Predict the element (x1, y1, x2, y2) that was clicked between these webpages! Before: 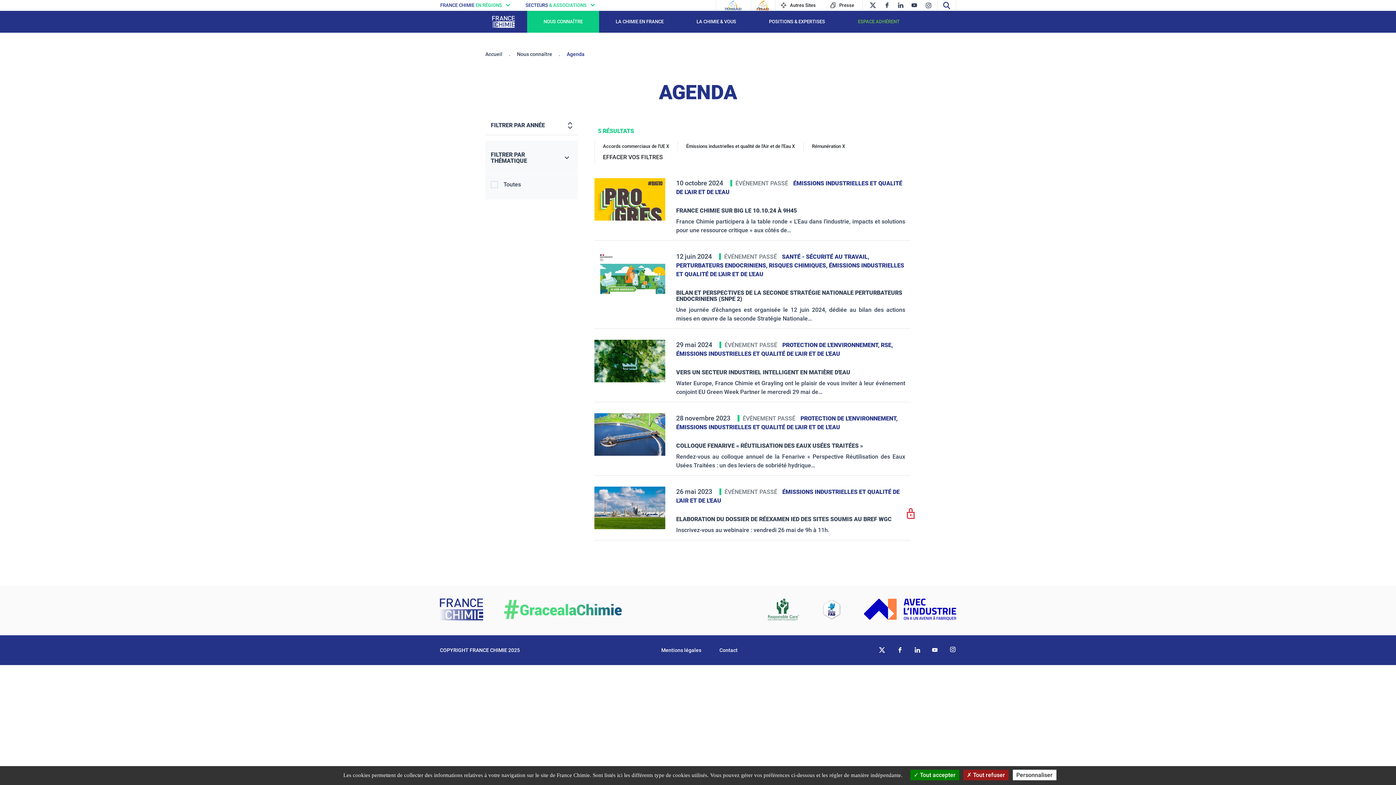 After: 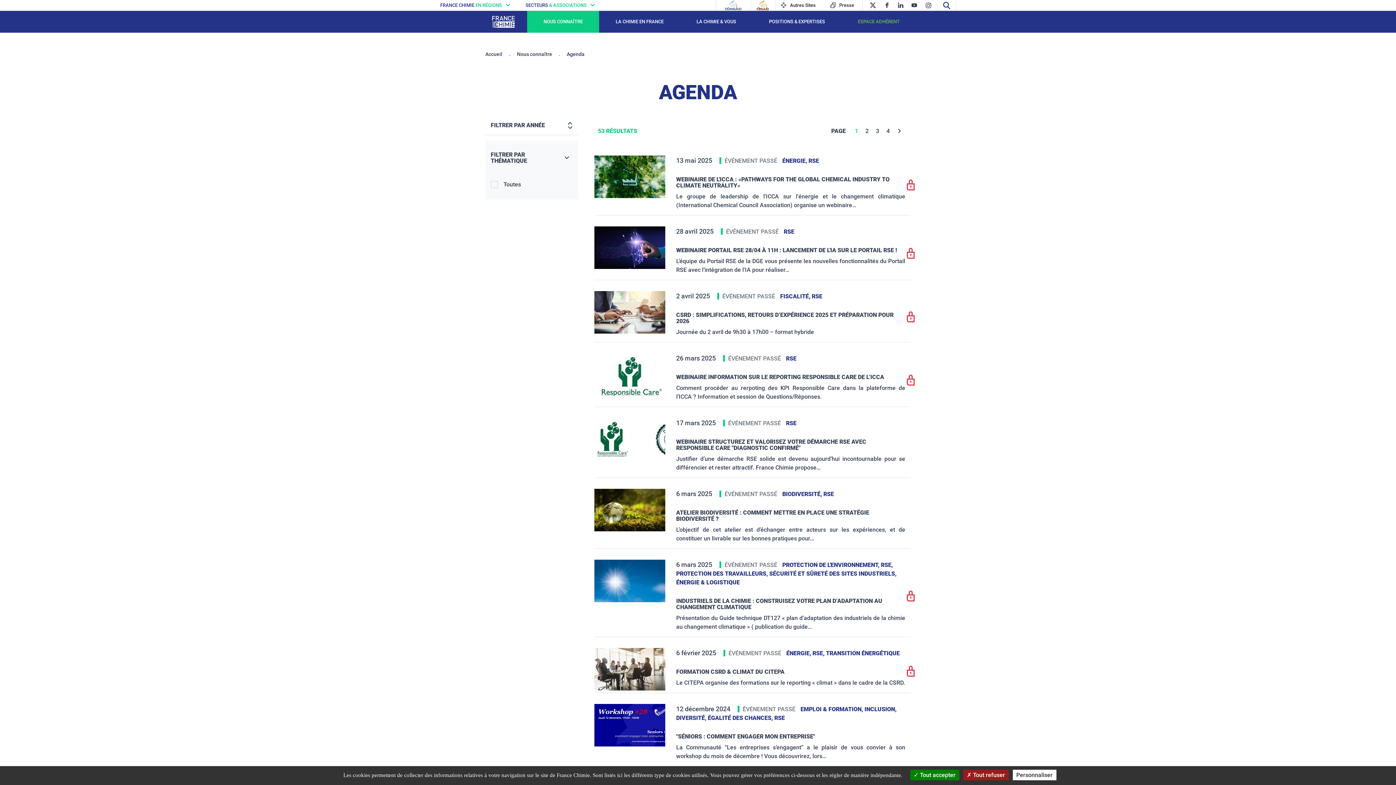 Action: label: RSE,  bbox: (881, 341, 893, 348)